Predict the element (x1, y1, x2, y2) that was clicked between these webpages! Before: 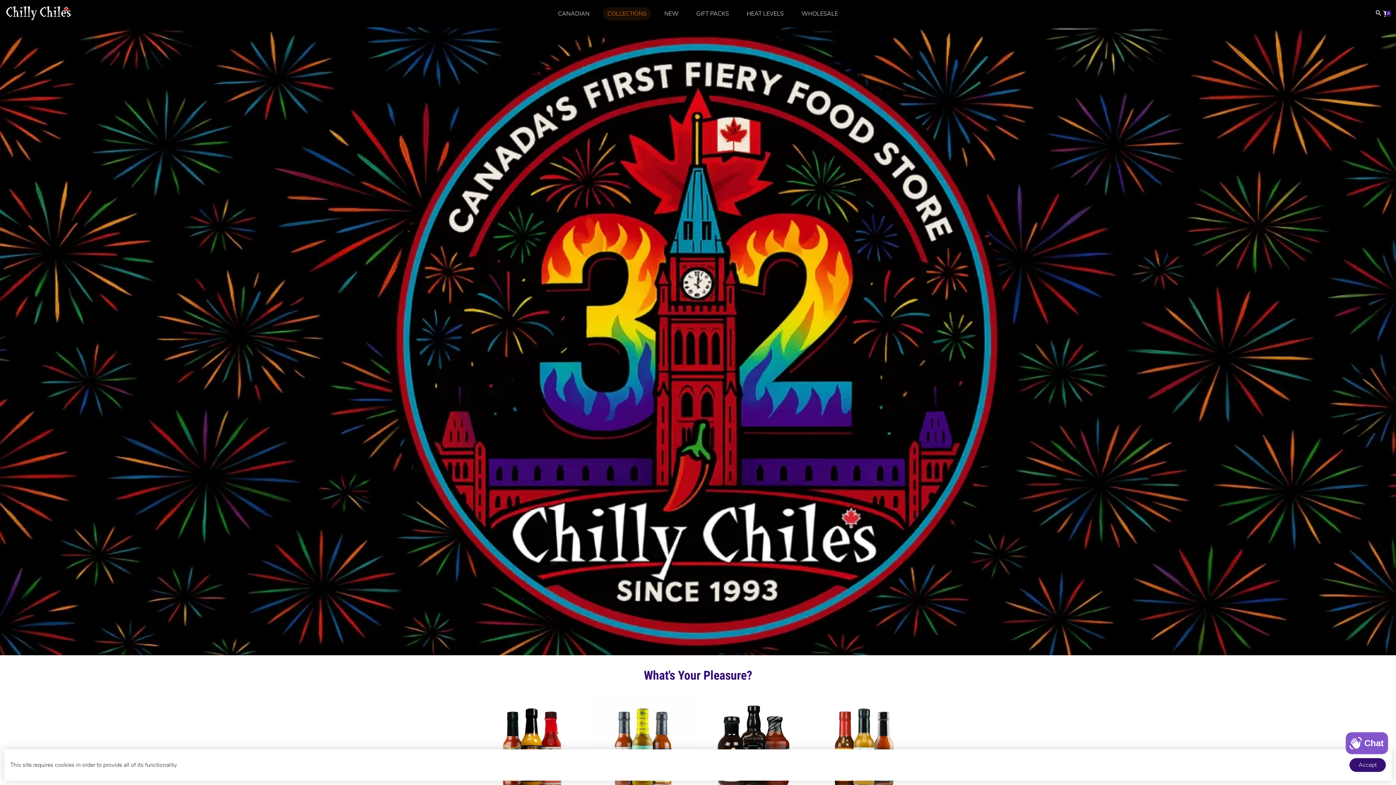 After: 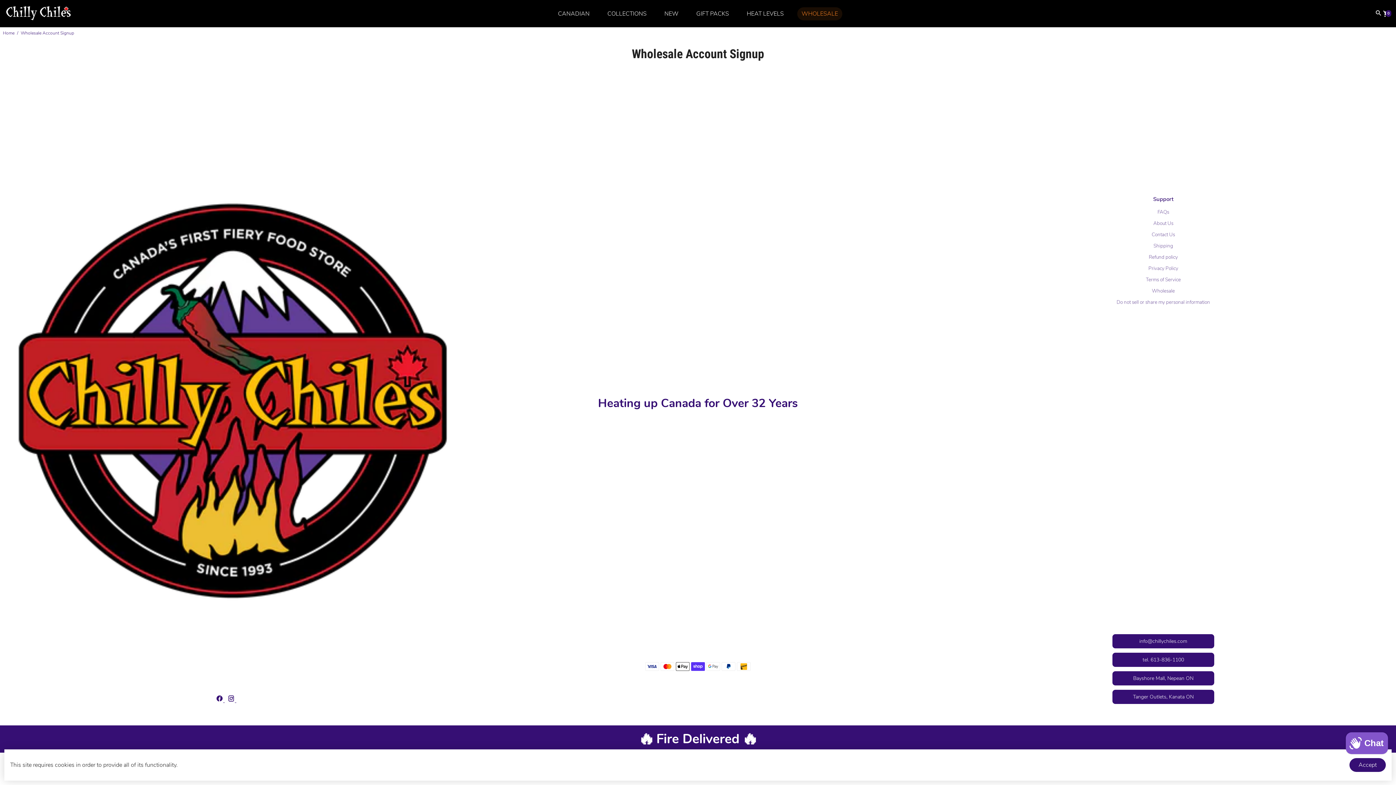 Action: bbox: (794, 0, 845, 27) label: WHOLESALE